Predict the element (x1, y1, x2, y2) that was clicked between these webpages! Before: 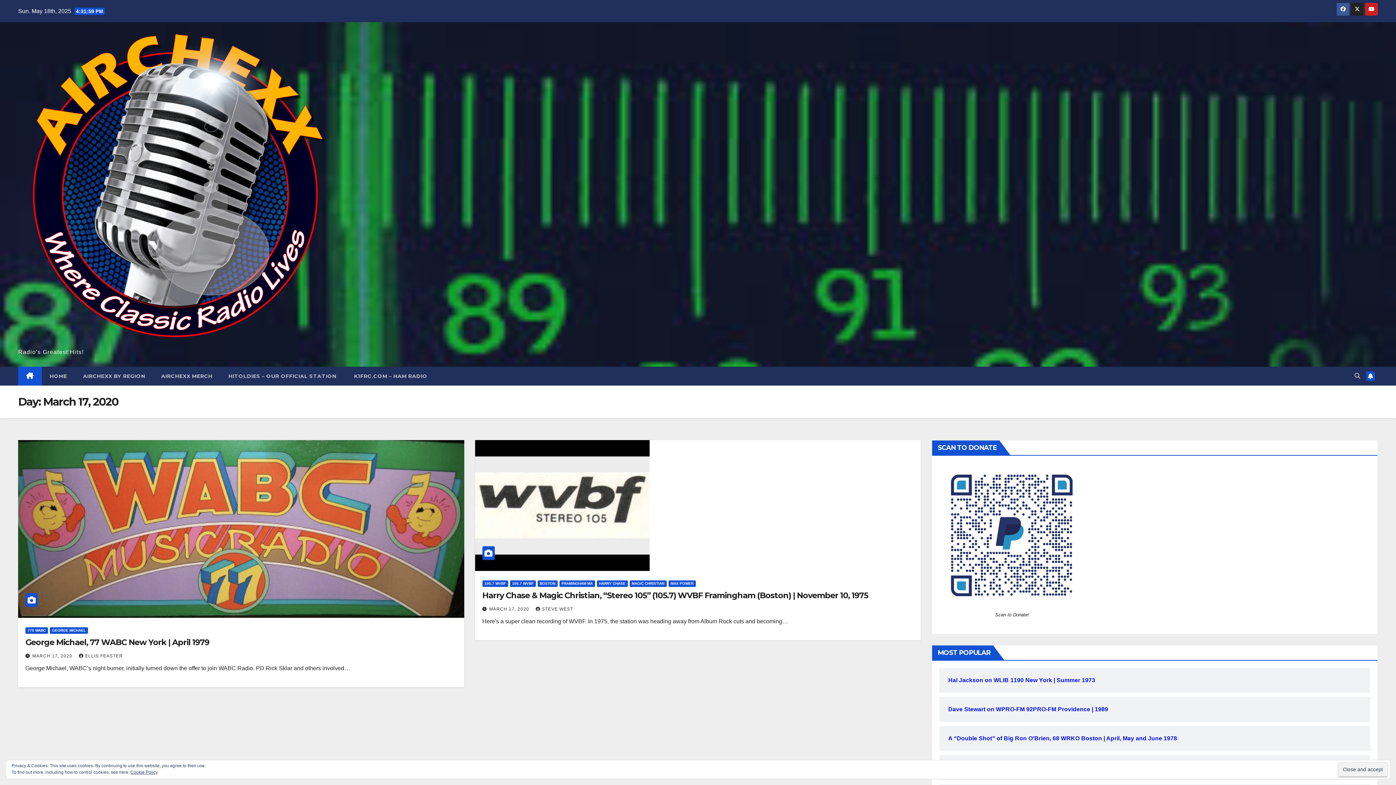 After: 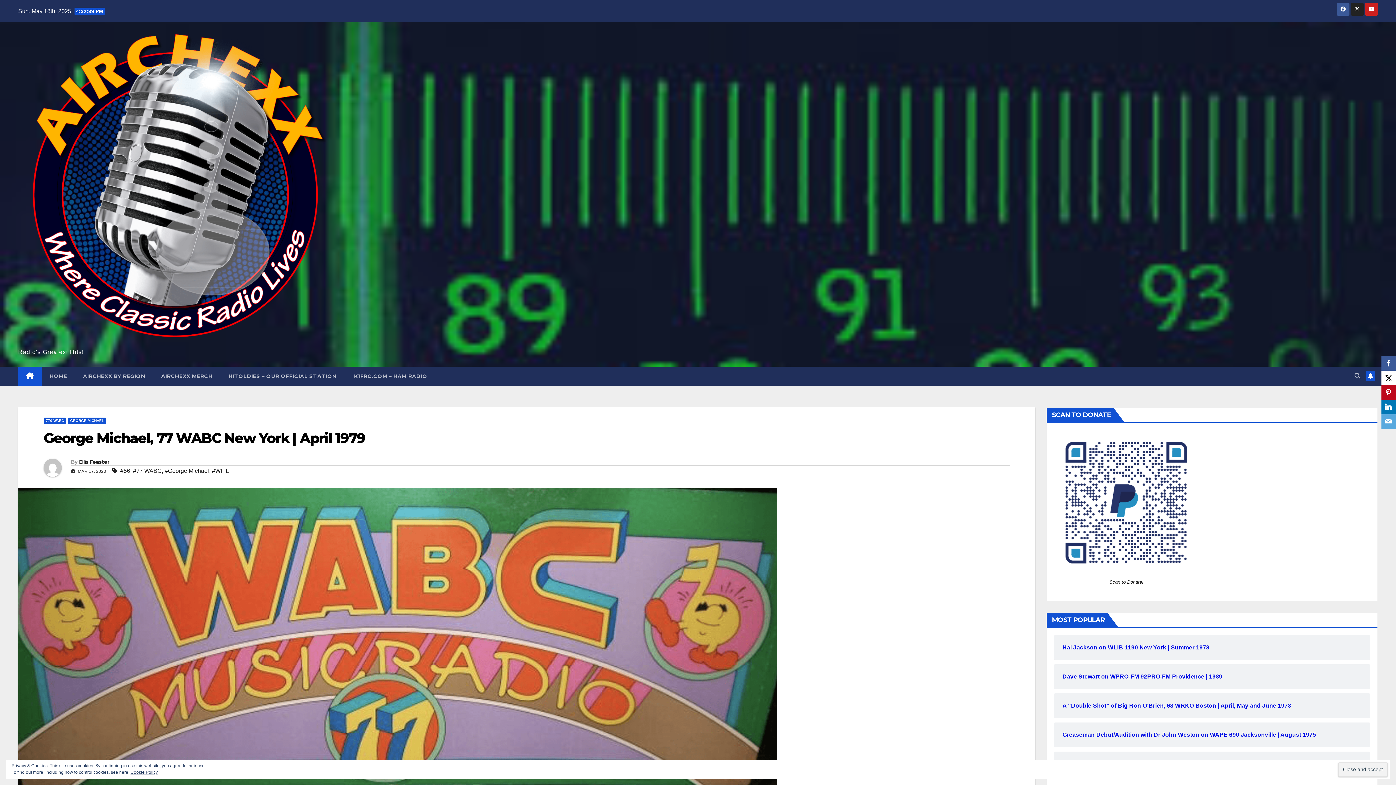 Action: bbox: (18, 525, 464, 531)